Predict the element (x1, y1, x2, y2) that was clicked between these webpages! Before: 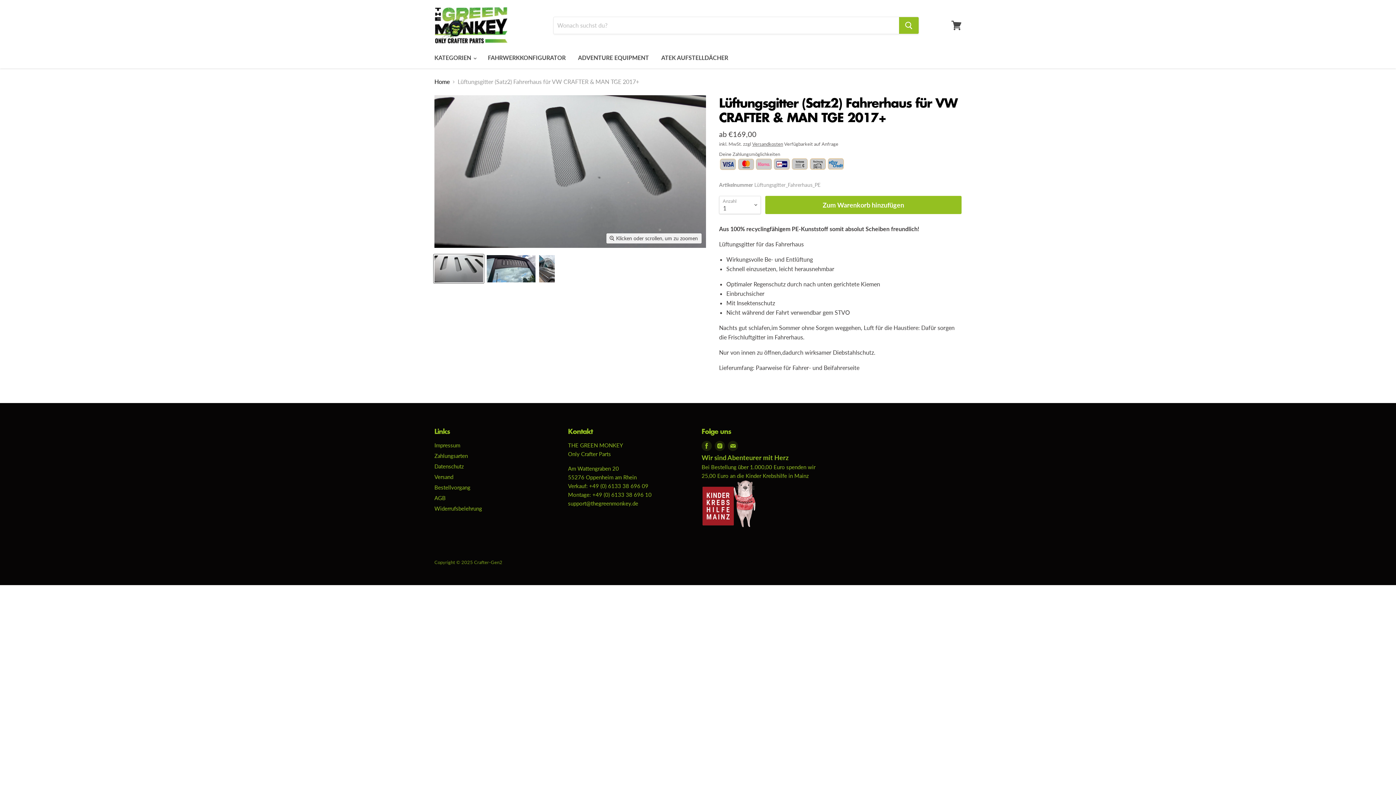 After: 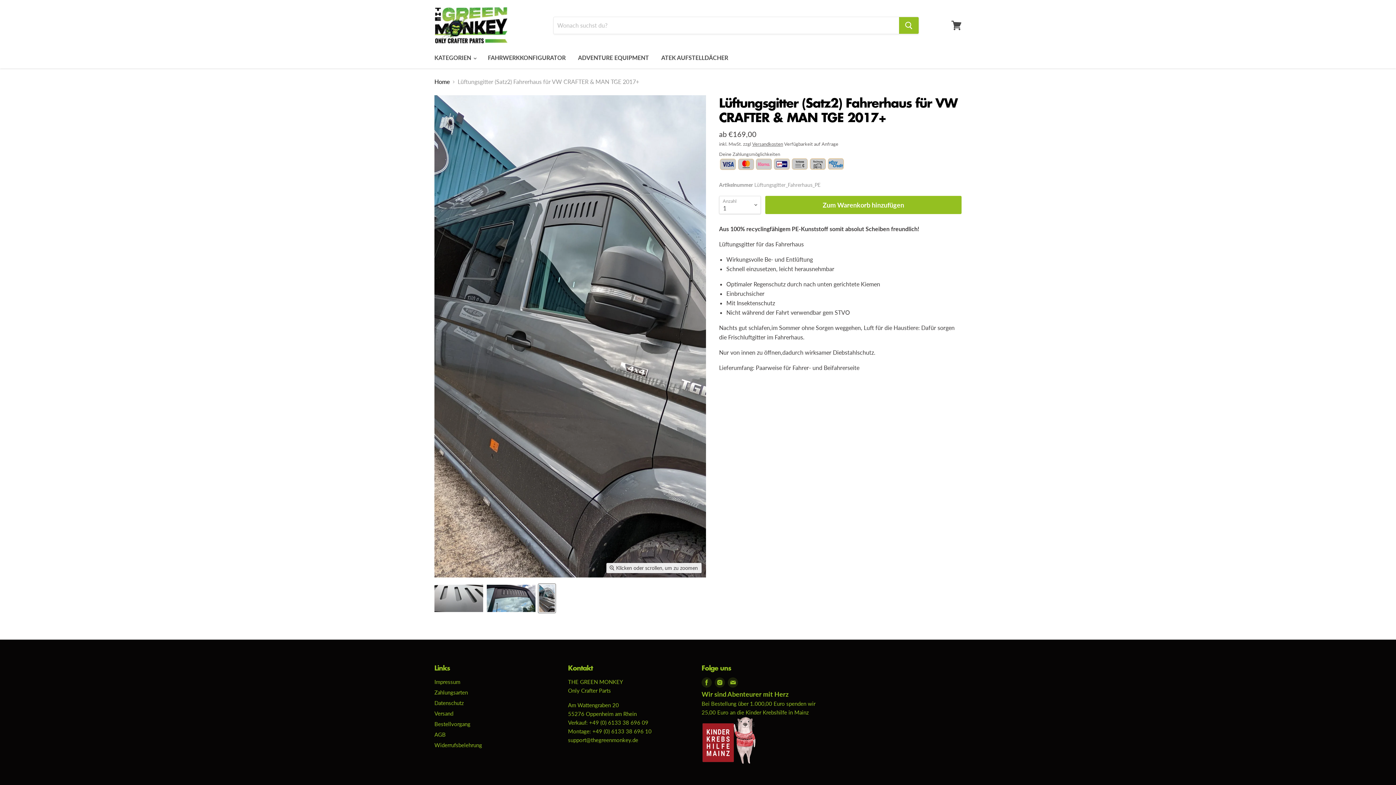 Action: bbox: (538, 254, 555, 283) label: Lüftungsgitter (Satz2) Fahrerhaus für VW CRAFTER & MAN TGE 2017+ Miniaturansicht